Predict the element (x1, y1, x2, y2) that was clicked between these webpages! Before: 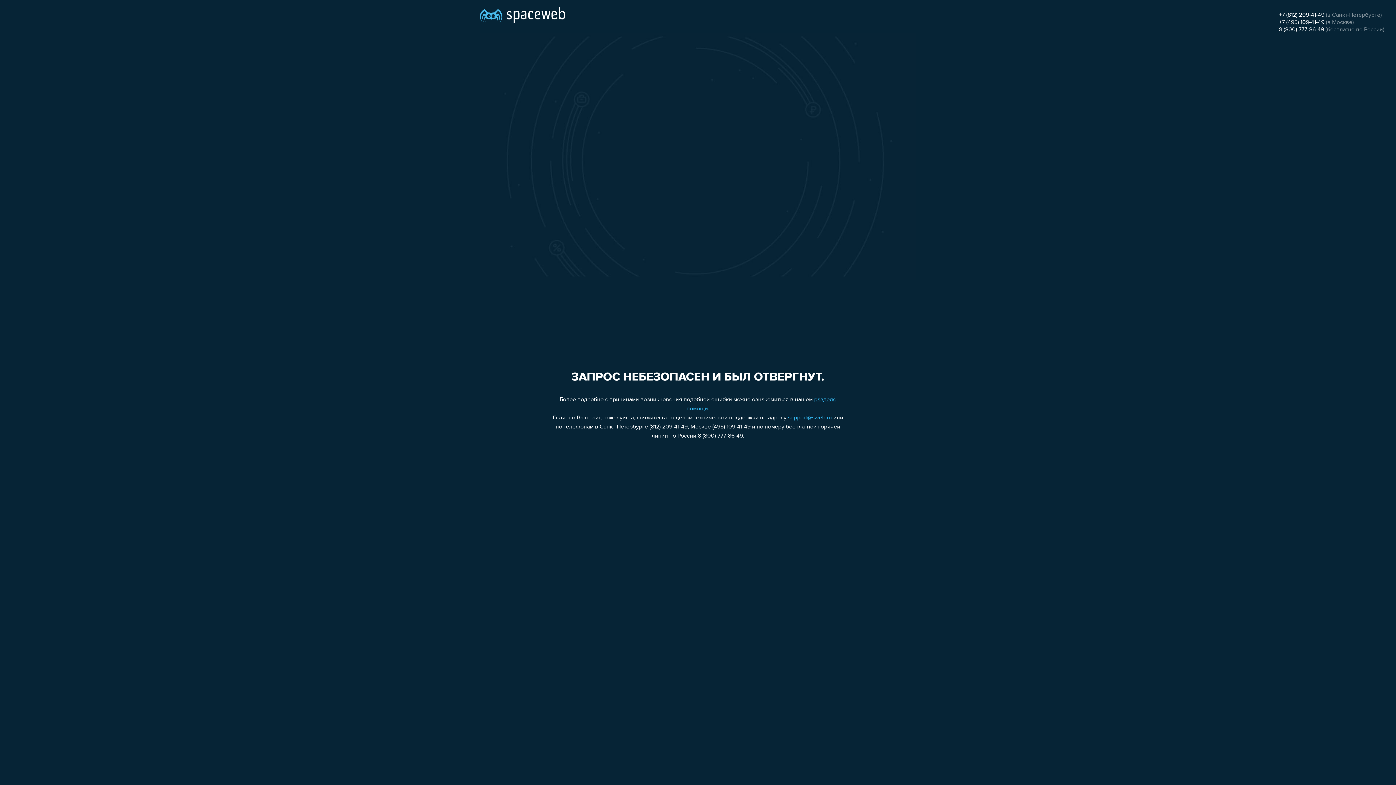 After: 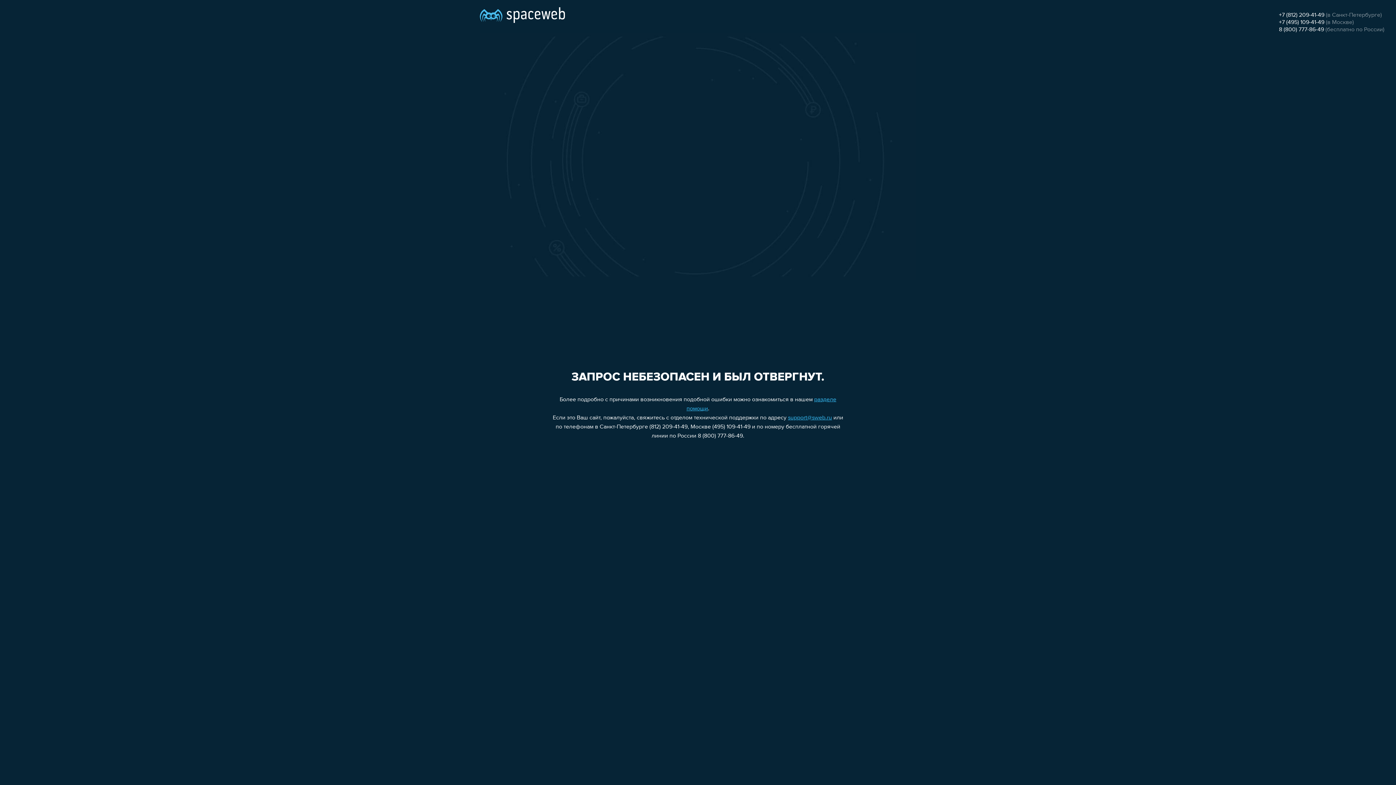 Action: bbox: (788, 415, 832, 421) label: support@sweb.ru